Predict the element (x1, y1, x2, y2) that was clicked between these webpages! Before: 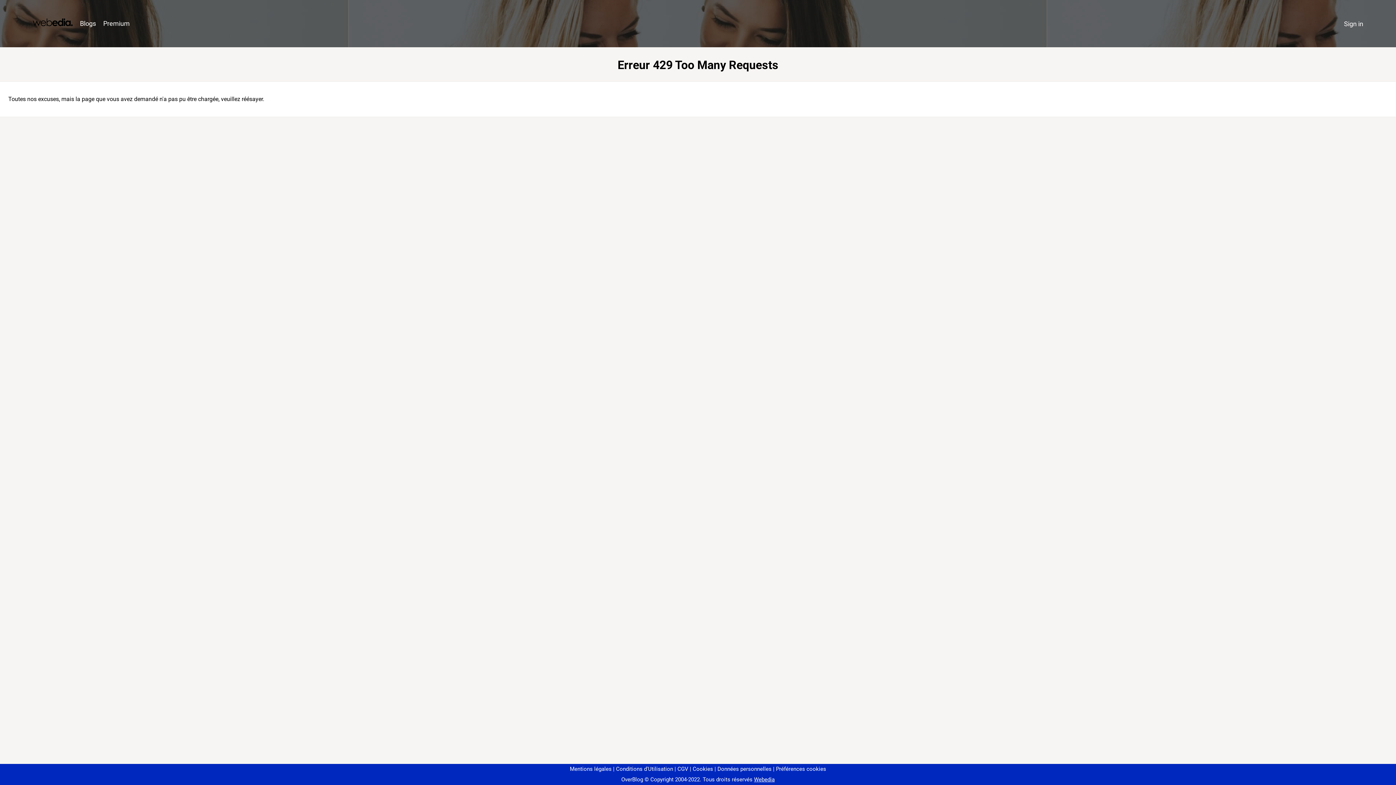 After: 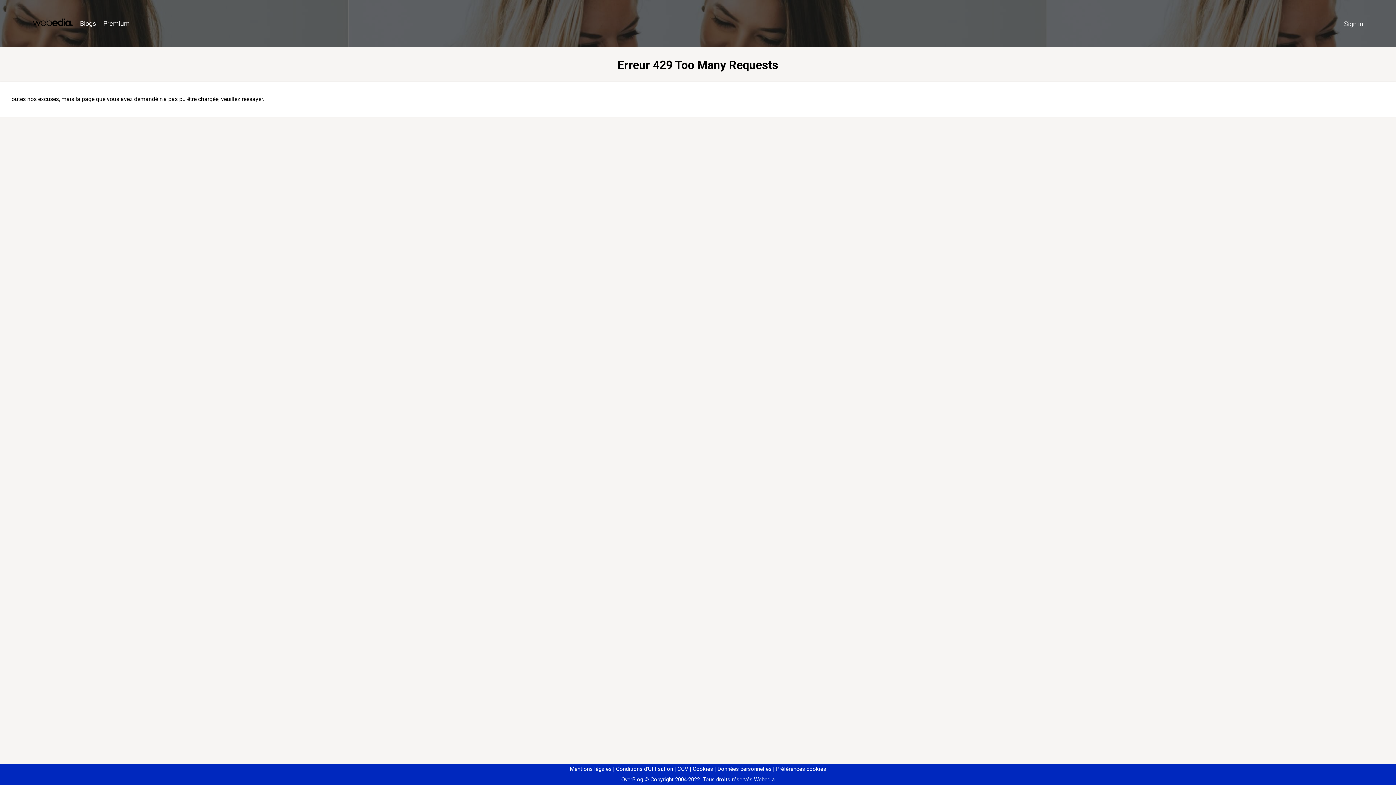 Action: bbox: (773, 766, 826, 772) label: Préférences cookies